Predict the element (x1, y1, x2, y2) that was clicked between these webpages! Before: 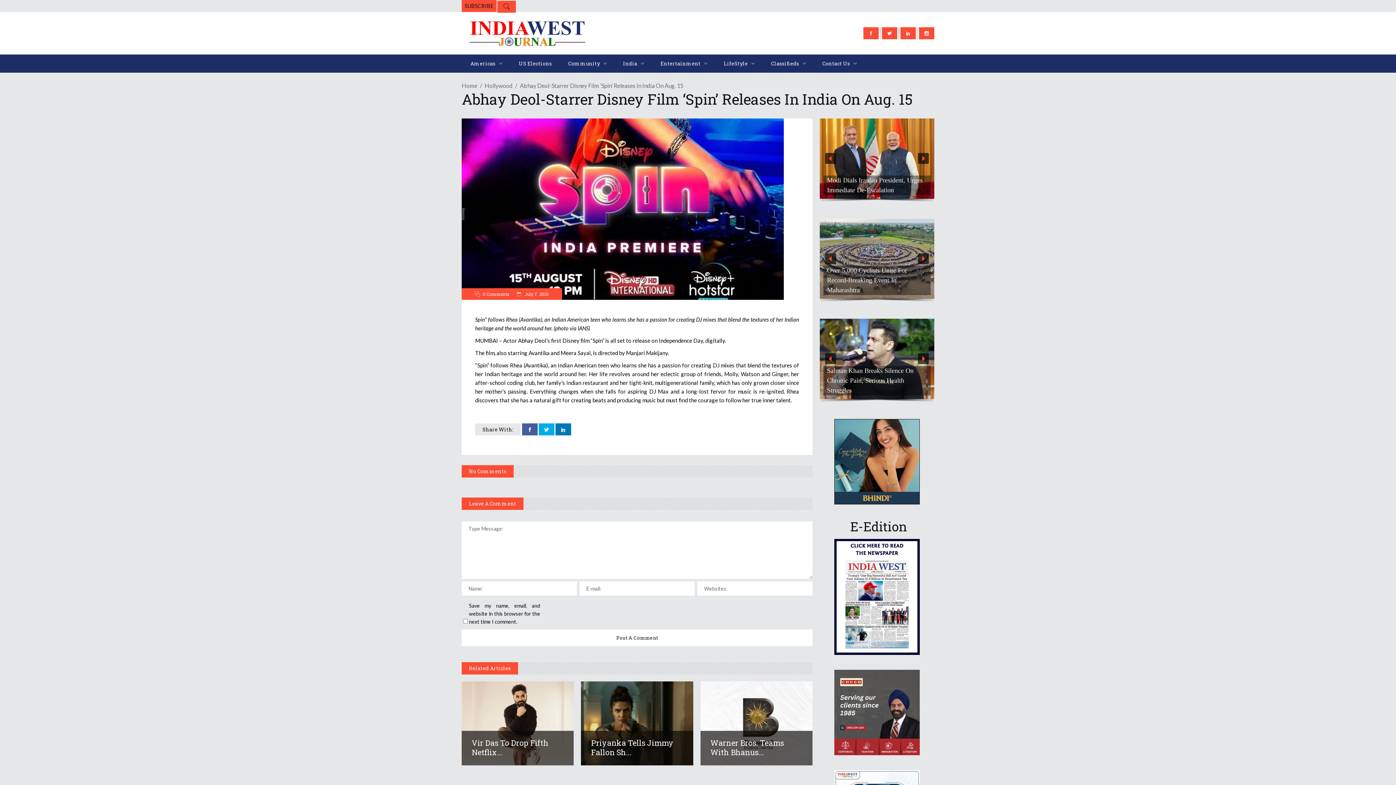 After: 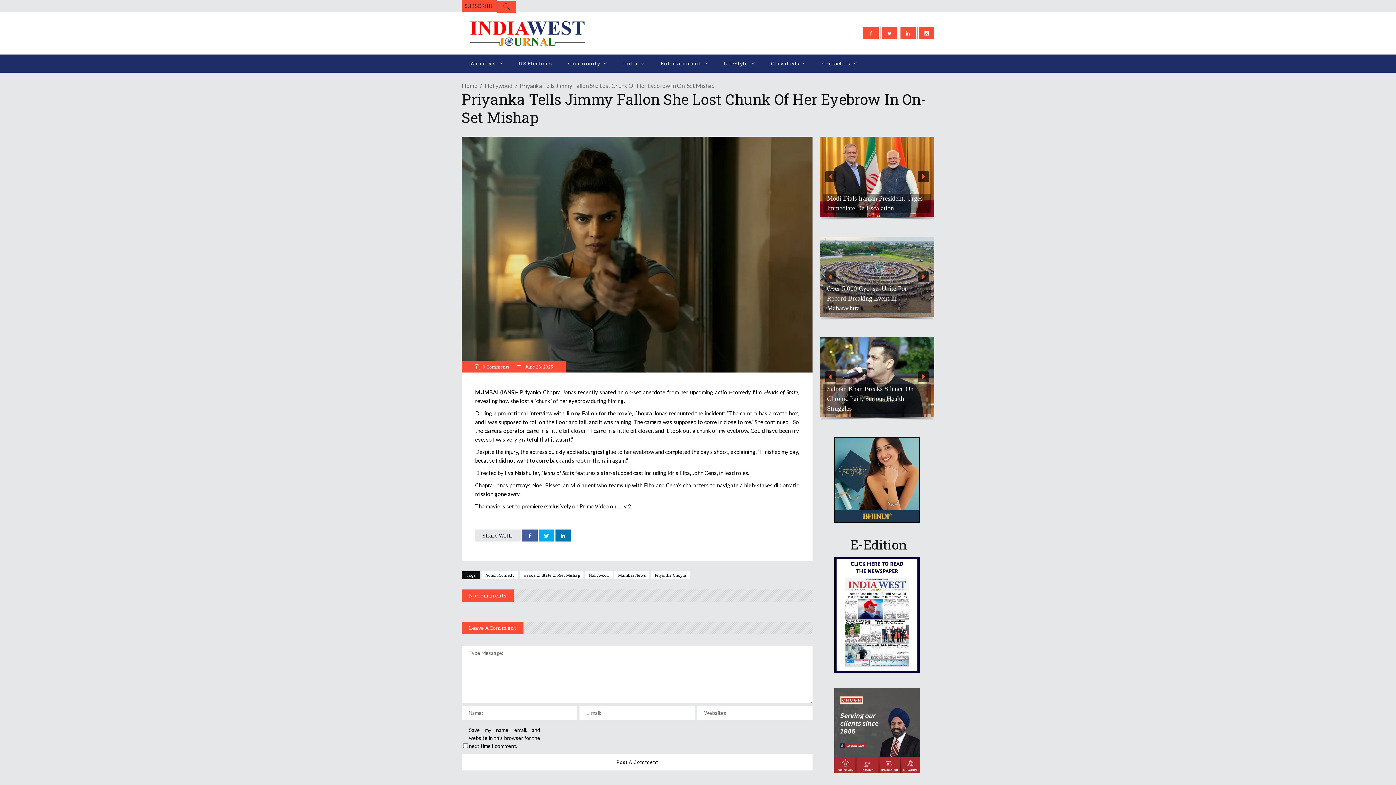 Action: bbox: (581, 681, 693, 765)